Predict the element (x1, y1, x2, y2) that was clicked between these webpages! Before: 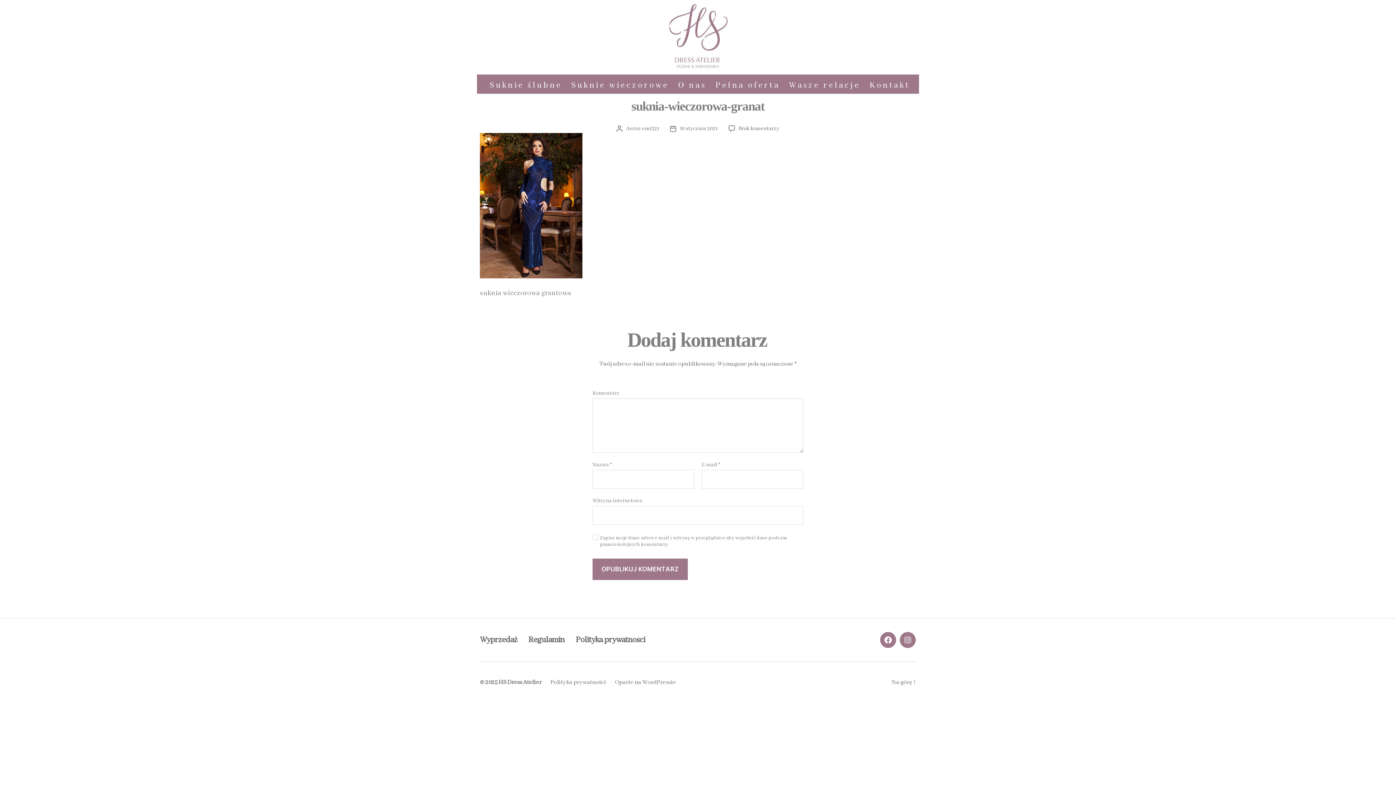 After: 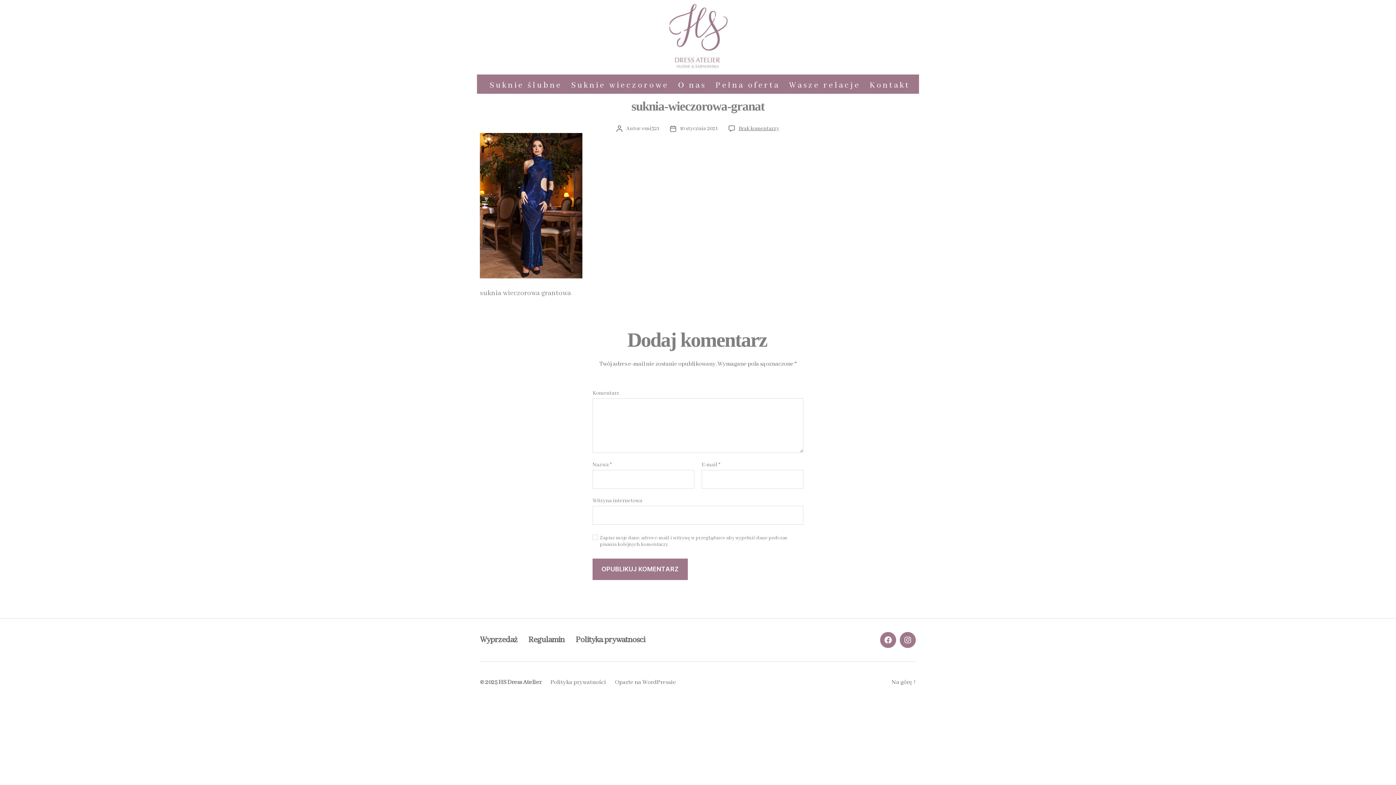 Action: bbox: (738, 125, 779, 131) label: Brak komentarzy
do suknia-wieczorowa-granat